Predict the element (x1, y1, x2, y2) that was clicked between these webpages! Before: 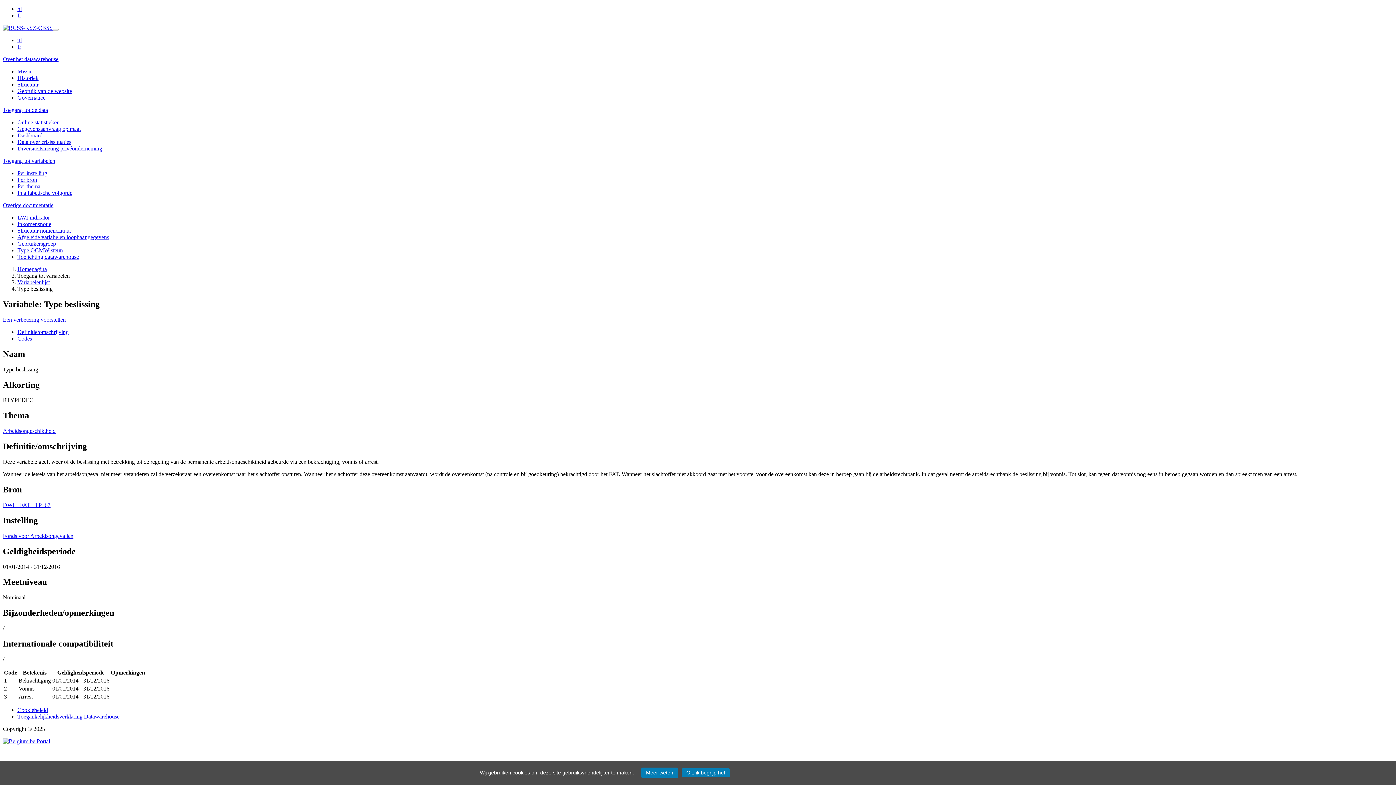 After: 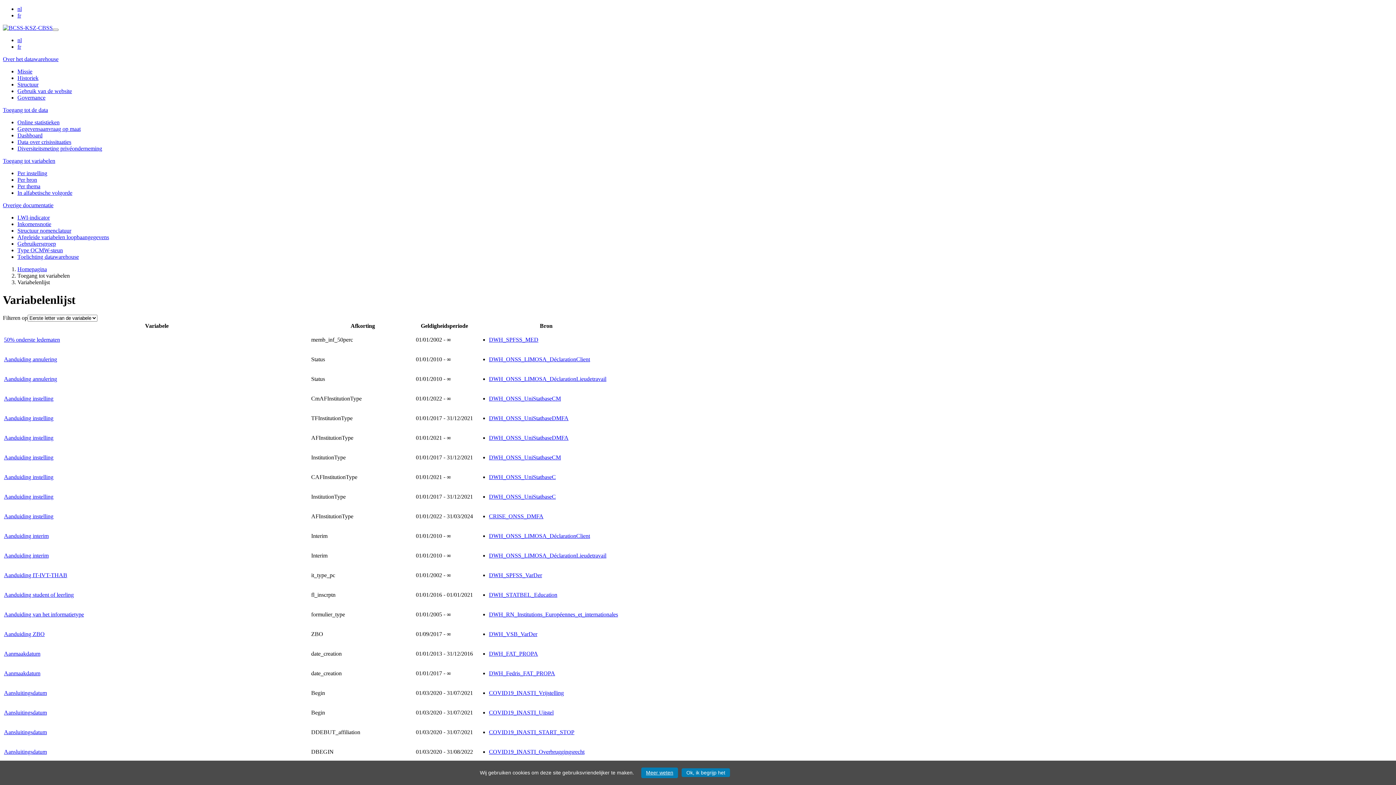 Action: label: Variabelenlijst bbox: (17, 279, 49, 285)